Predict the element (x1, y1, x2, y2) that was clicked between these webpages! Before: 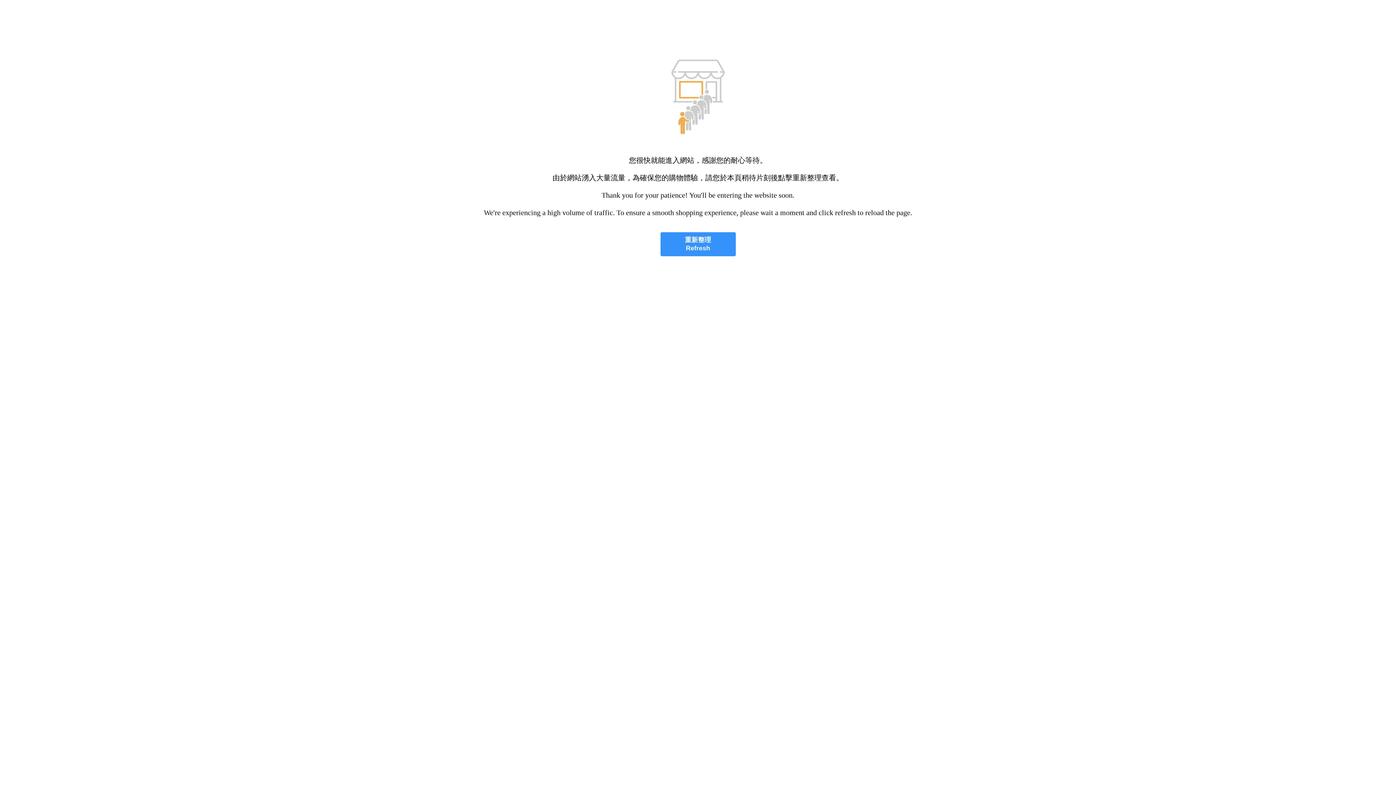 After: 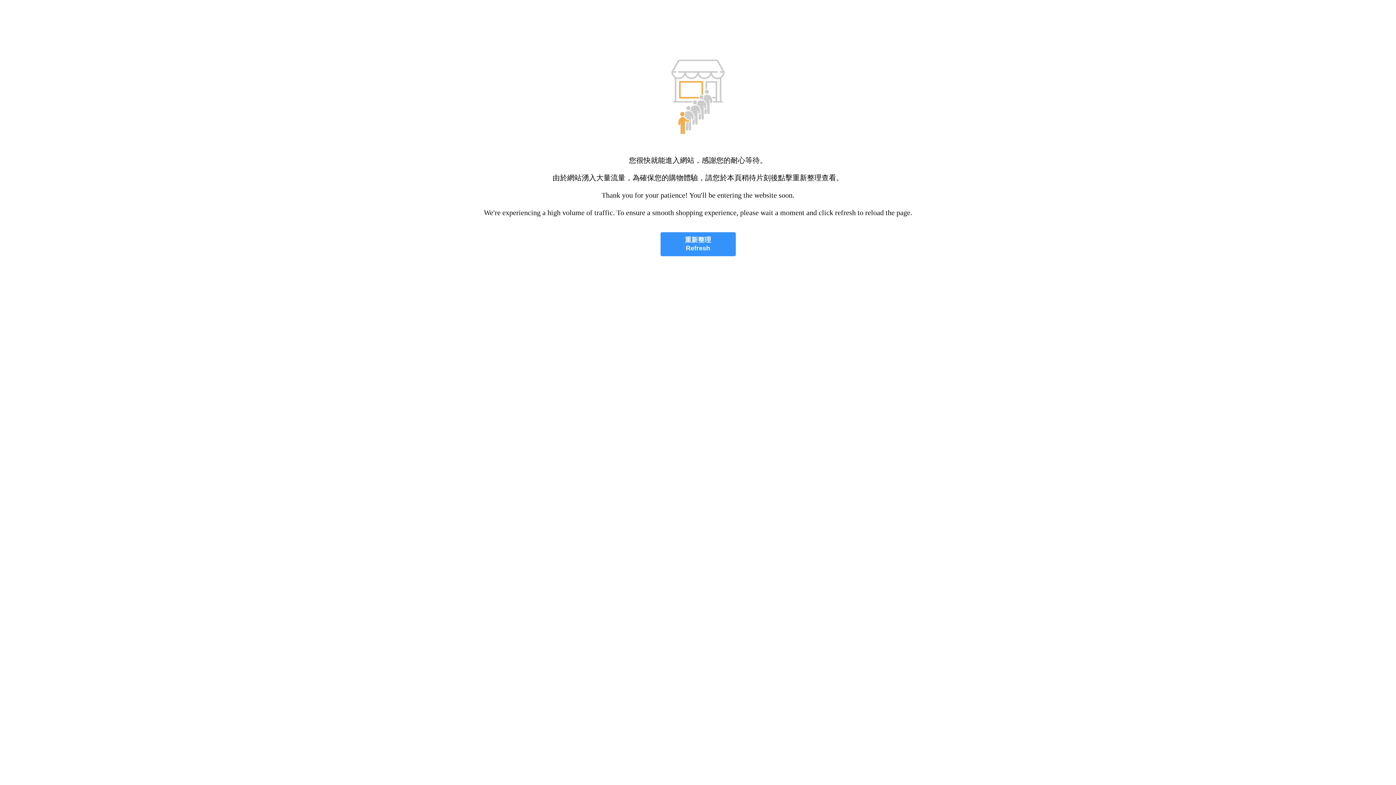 Action: bbox: (660, 232, 735, 256) label: 重新整理
Refresh